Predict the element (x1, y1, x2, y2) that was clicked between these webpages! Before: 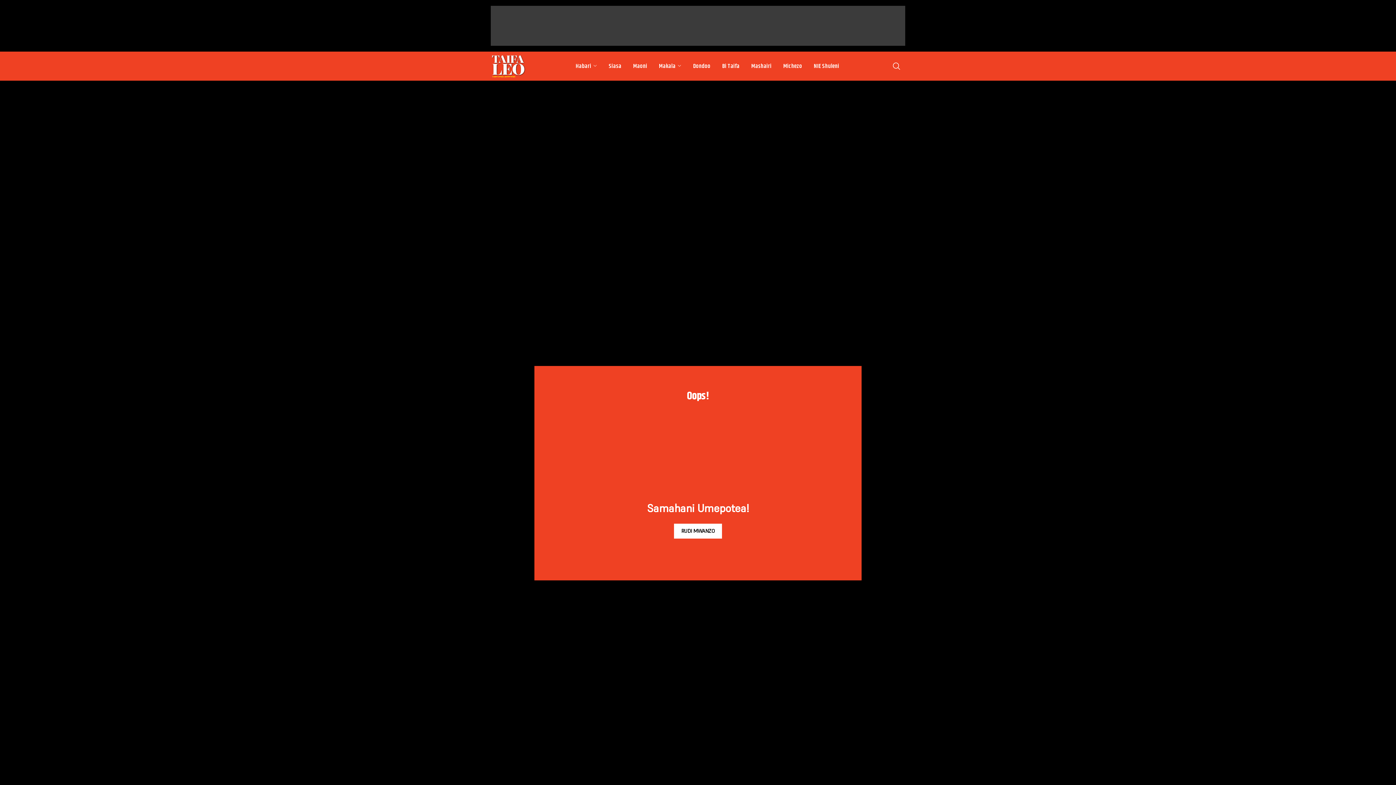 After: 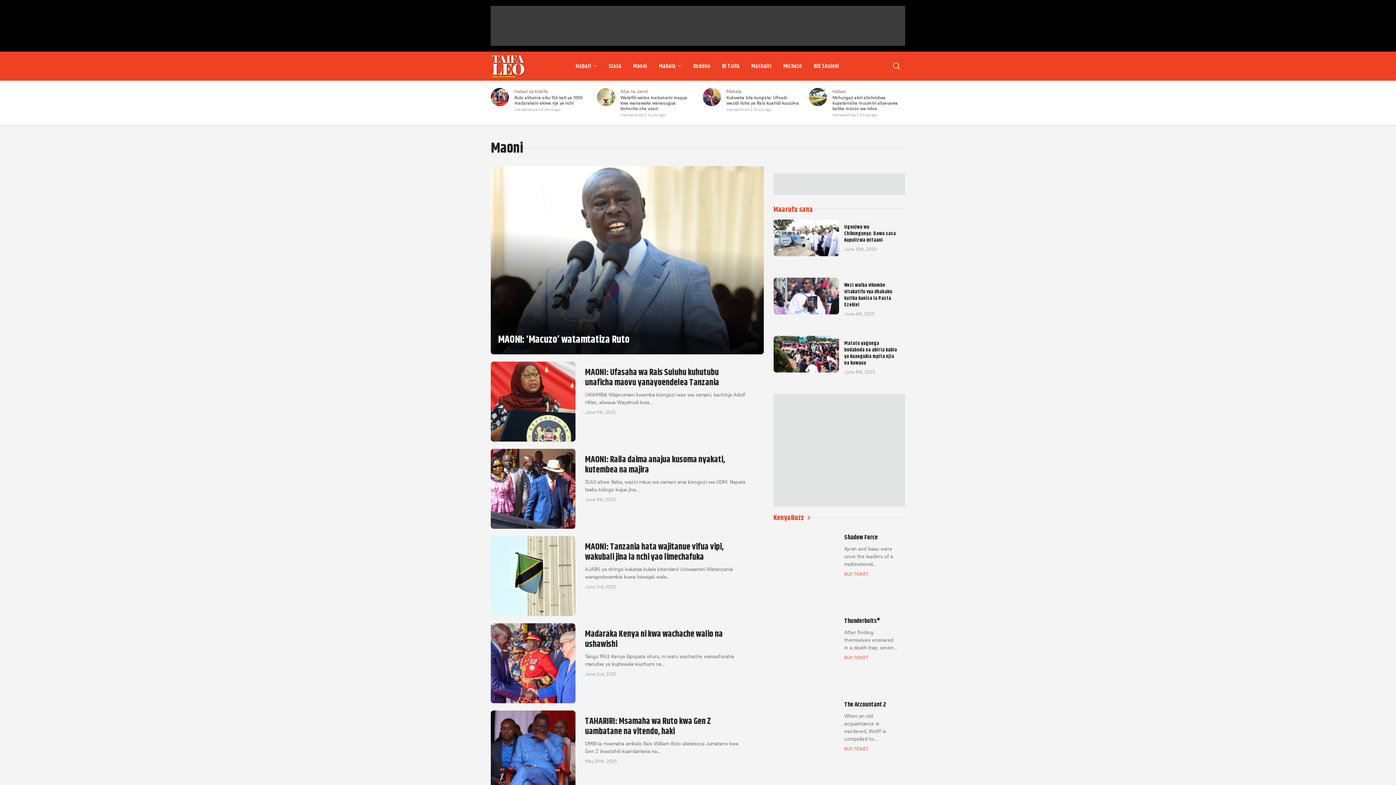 Action: label: Maoni bbox: (627, 58, 653, 73)